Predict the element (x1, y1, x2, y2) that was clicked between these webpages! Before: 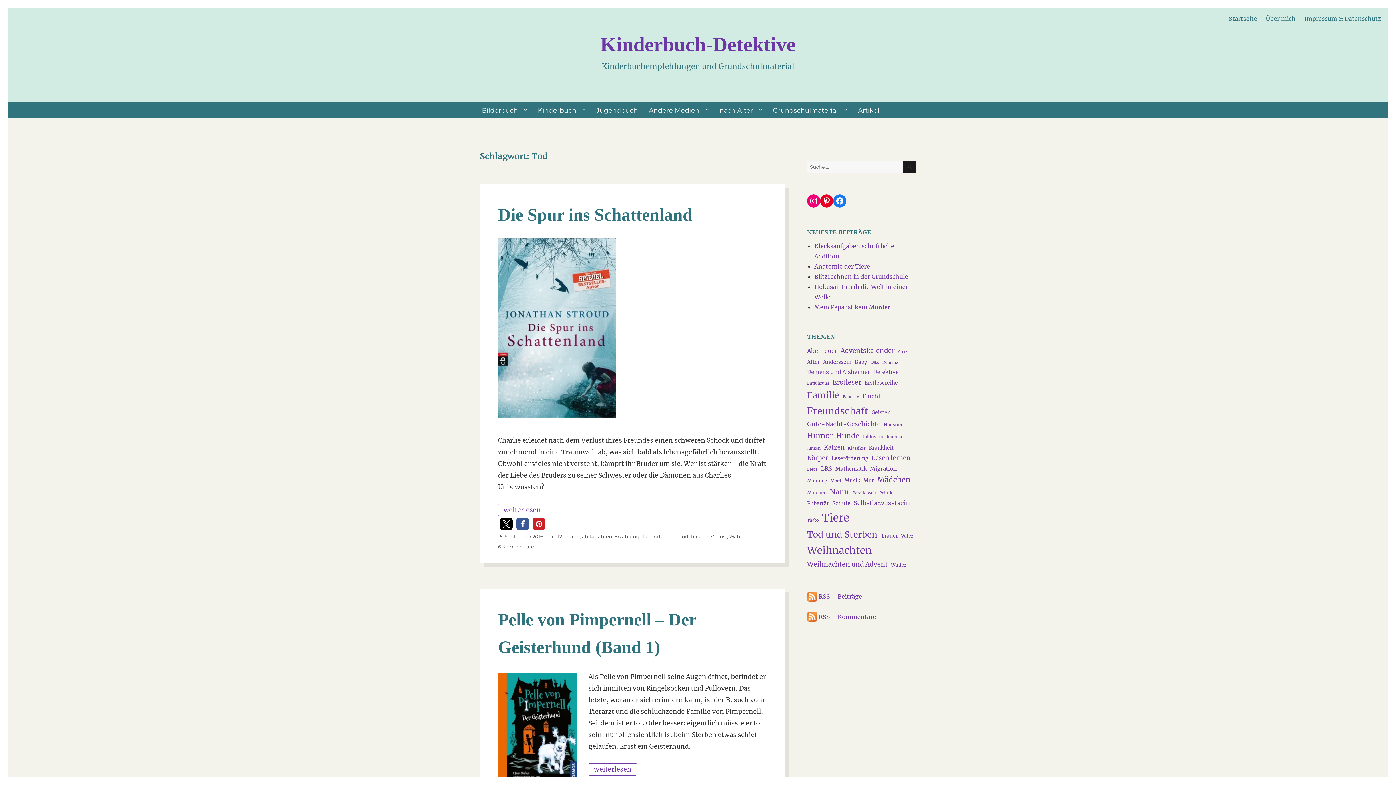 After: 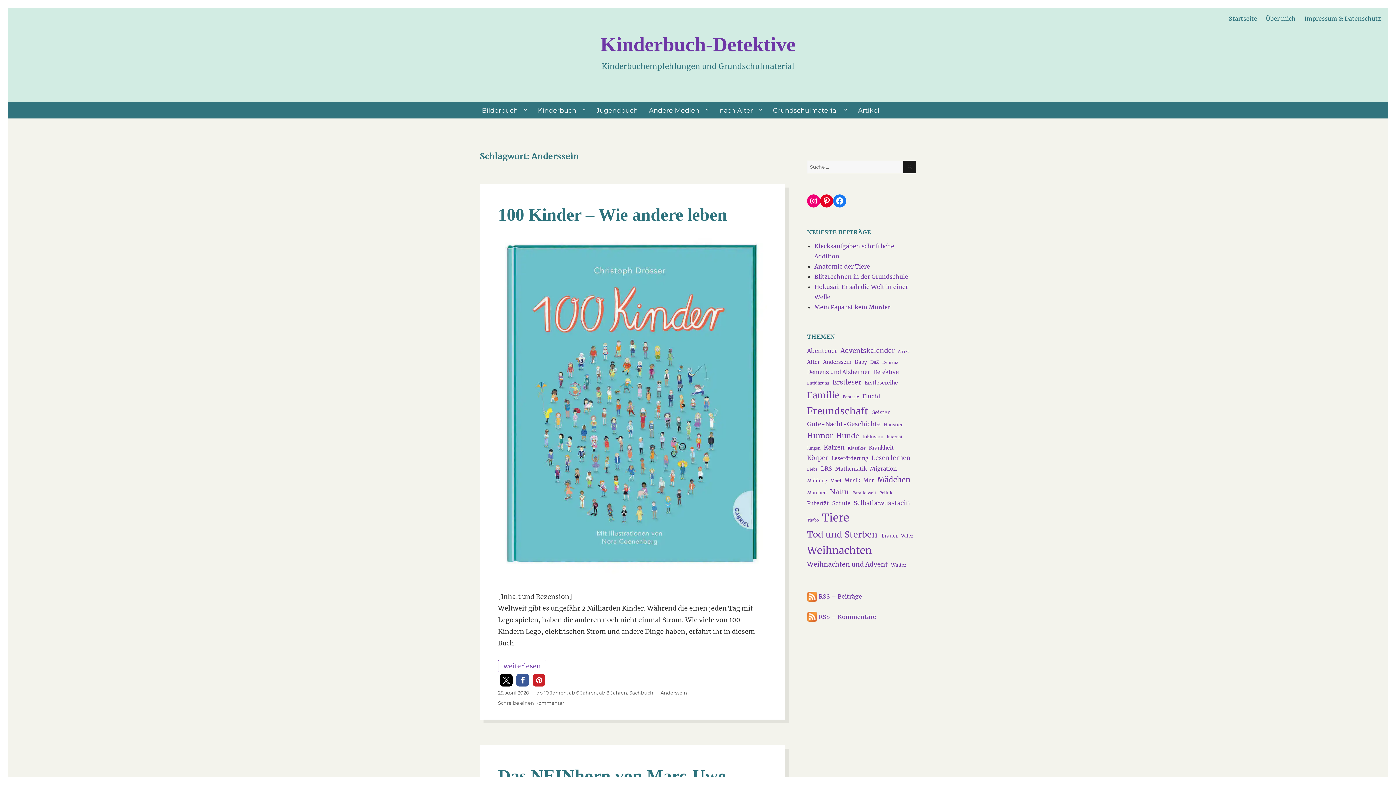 Action: label: Anderssein (5 Einträge) bbox: (823, 357, 851, 366)